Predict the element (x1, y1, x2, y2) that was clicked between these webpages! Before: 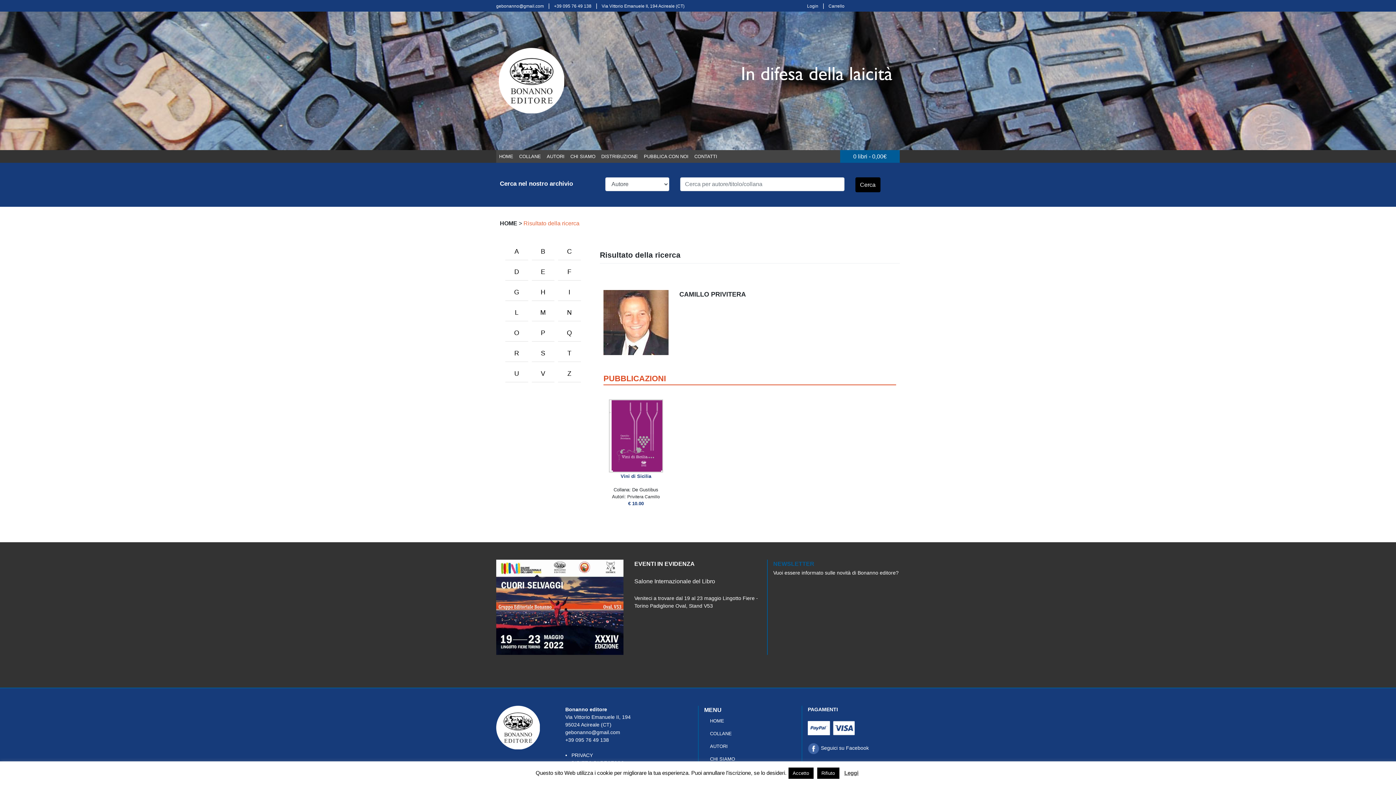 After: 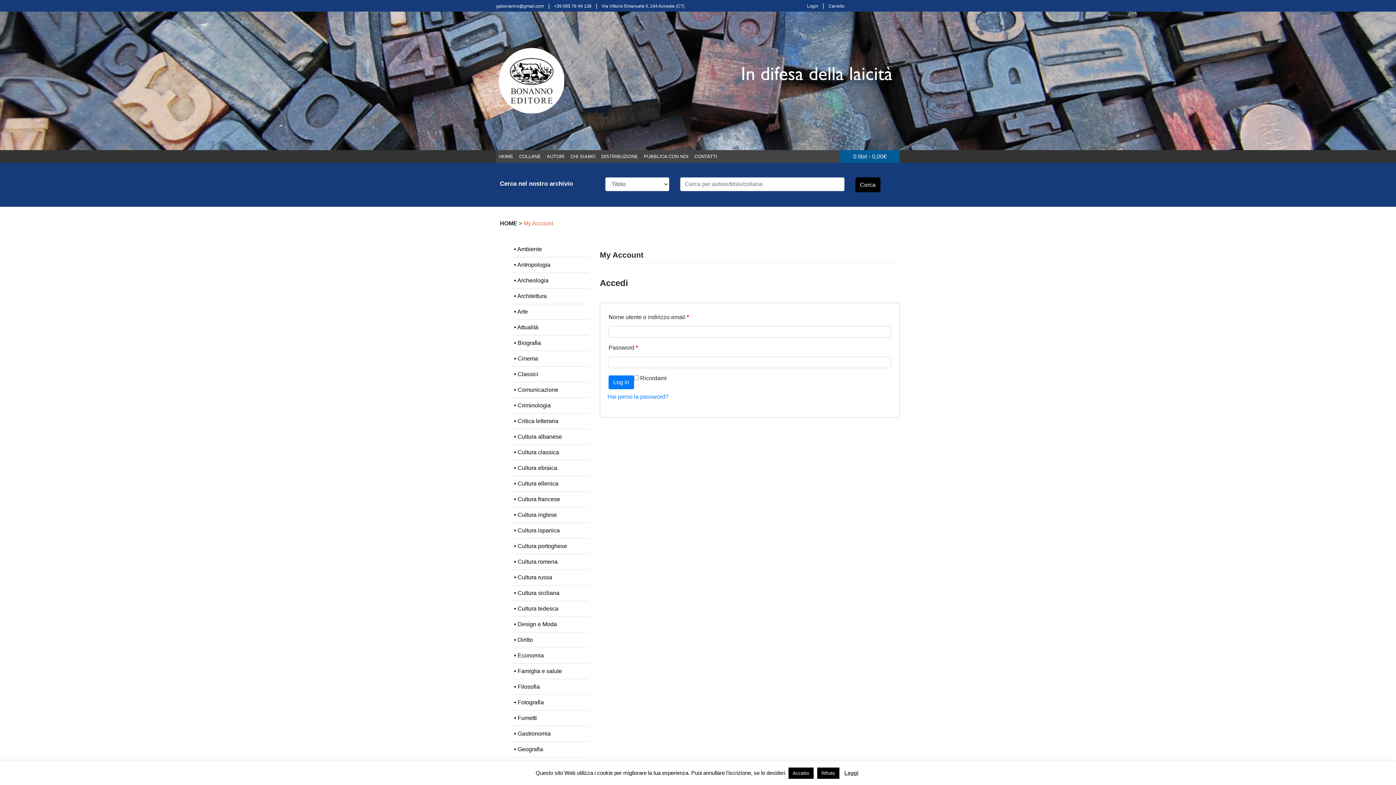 Action: label: Login bbox: (807, 2, 818, 8)